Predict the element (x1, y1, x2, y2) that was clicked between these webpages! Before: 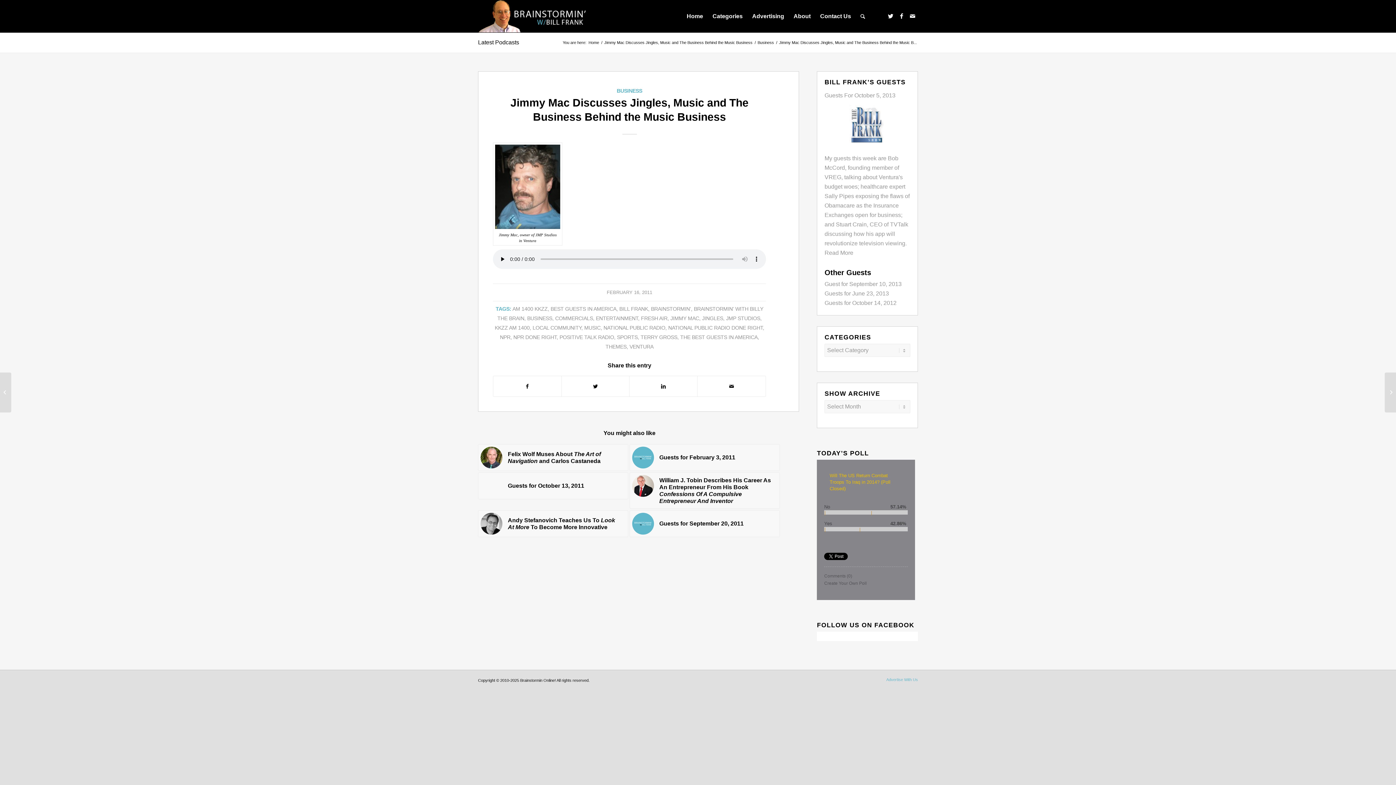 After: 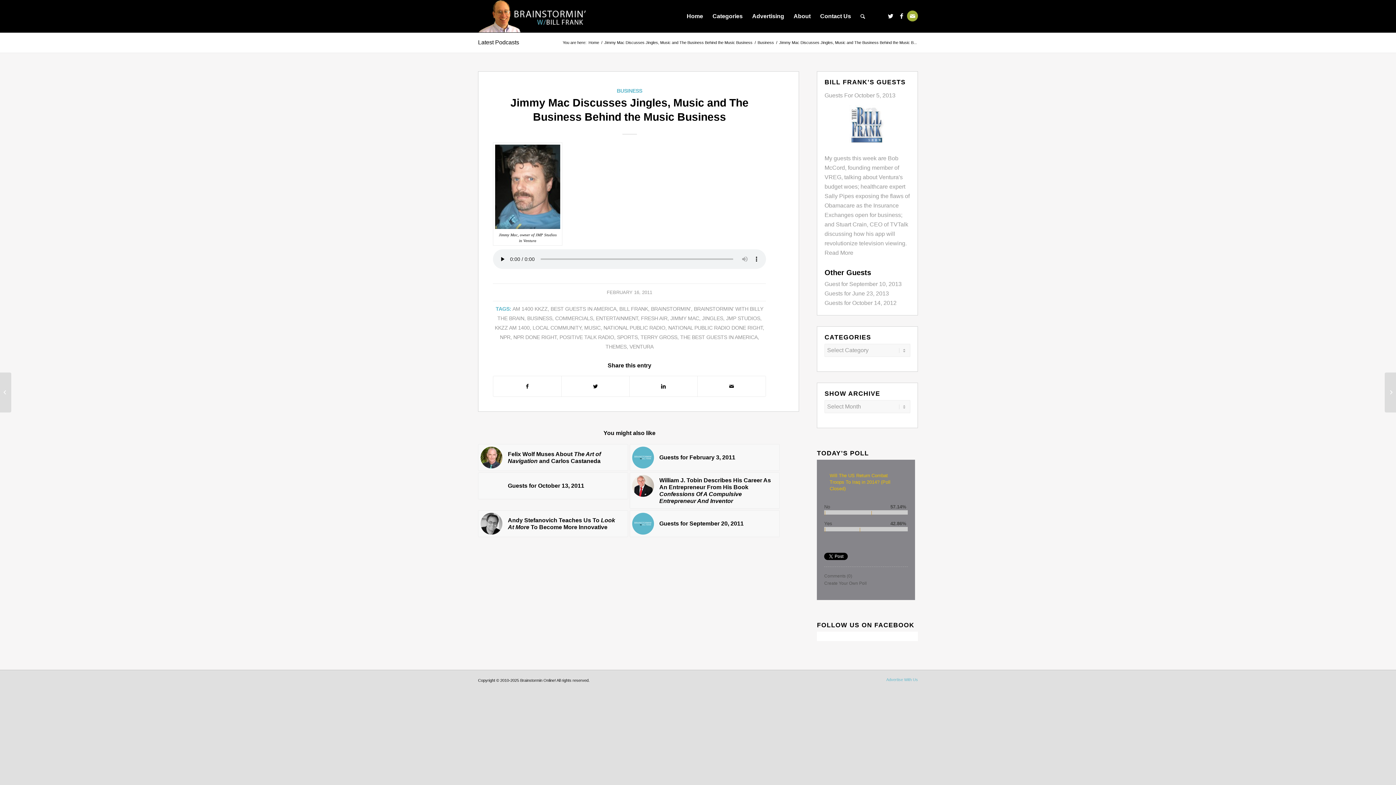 Action: bbox: (907, 10, 918, 21) label: Link to Mail